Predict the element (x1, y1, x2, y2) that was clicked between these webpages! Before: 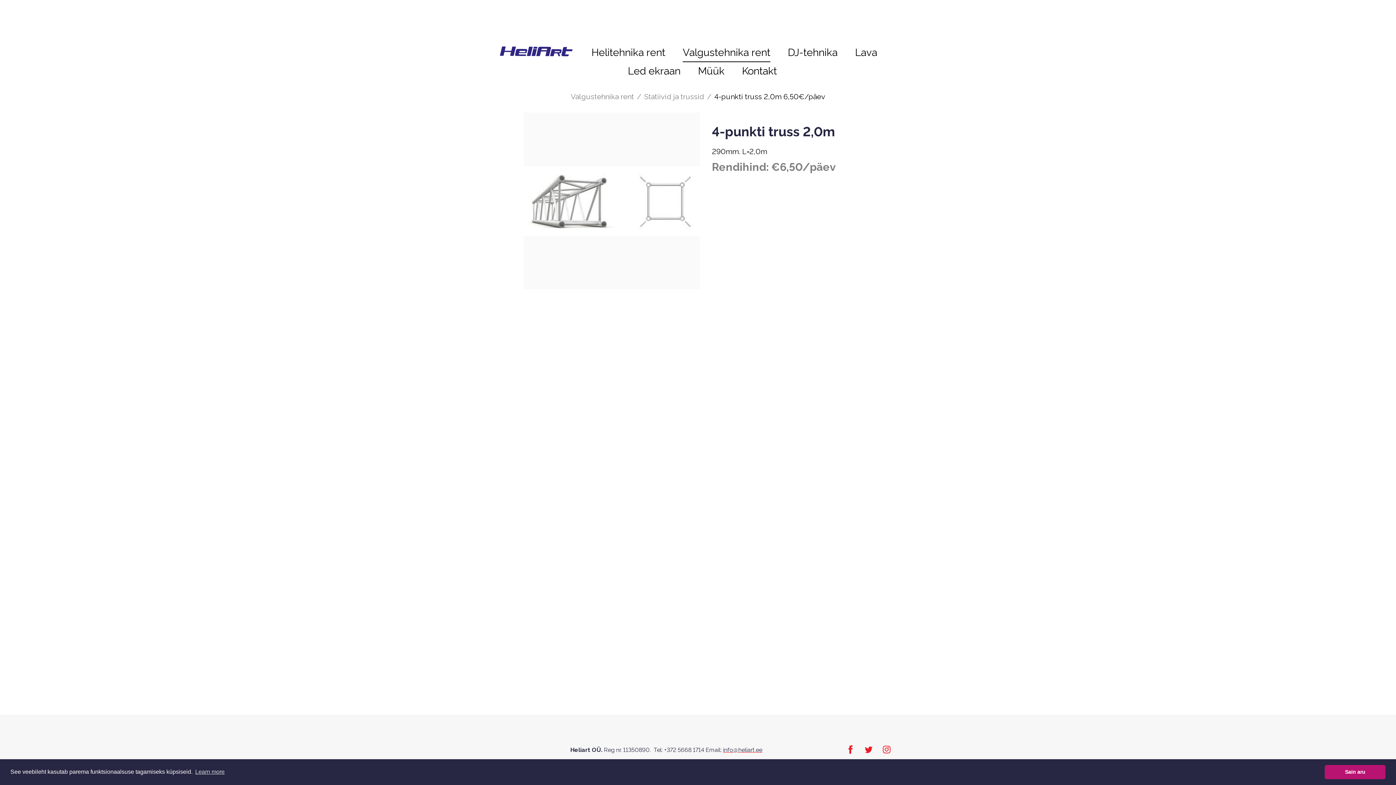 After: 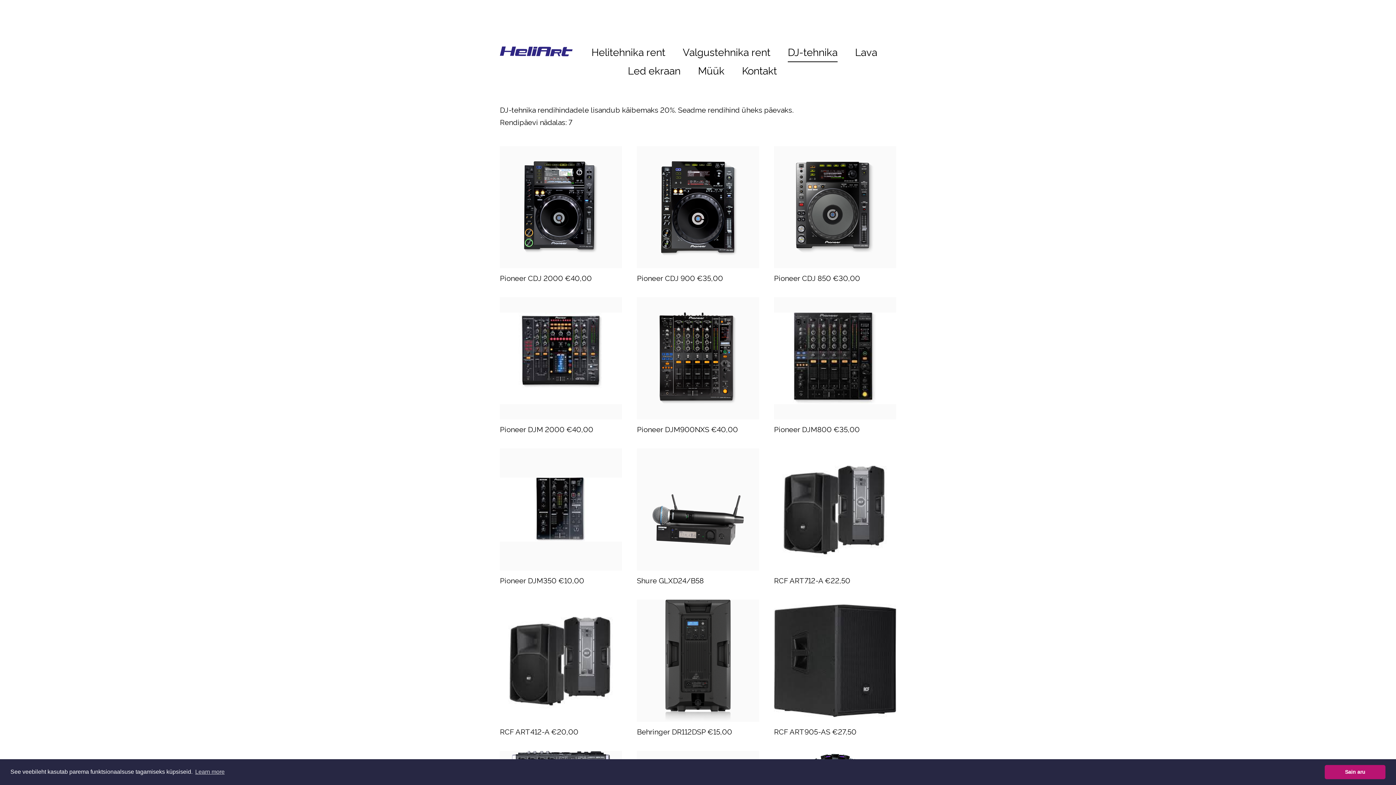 Action: label: DJ-tehnika bbox: (787, 46, 837, 62)